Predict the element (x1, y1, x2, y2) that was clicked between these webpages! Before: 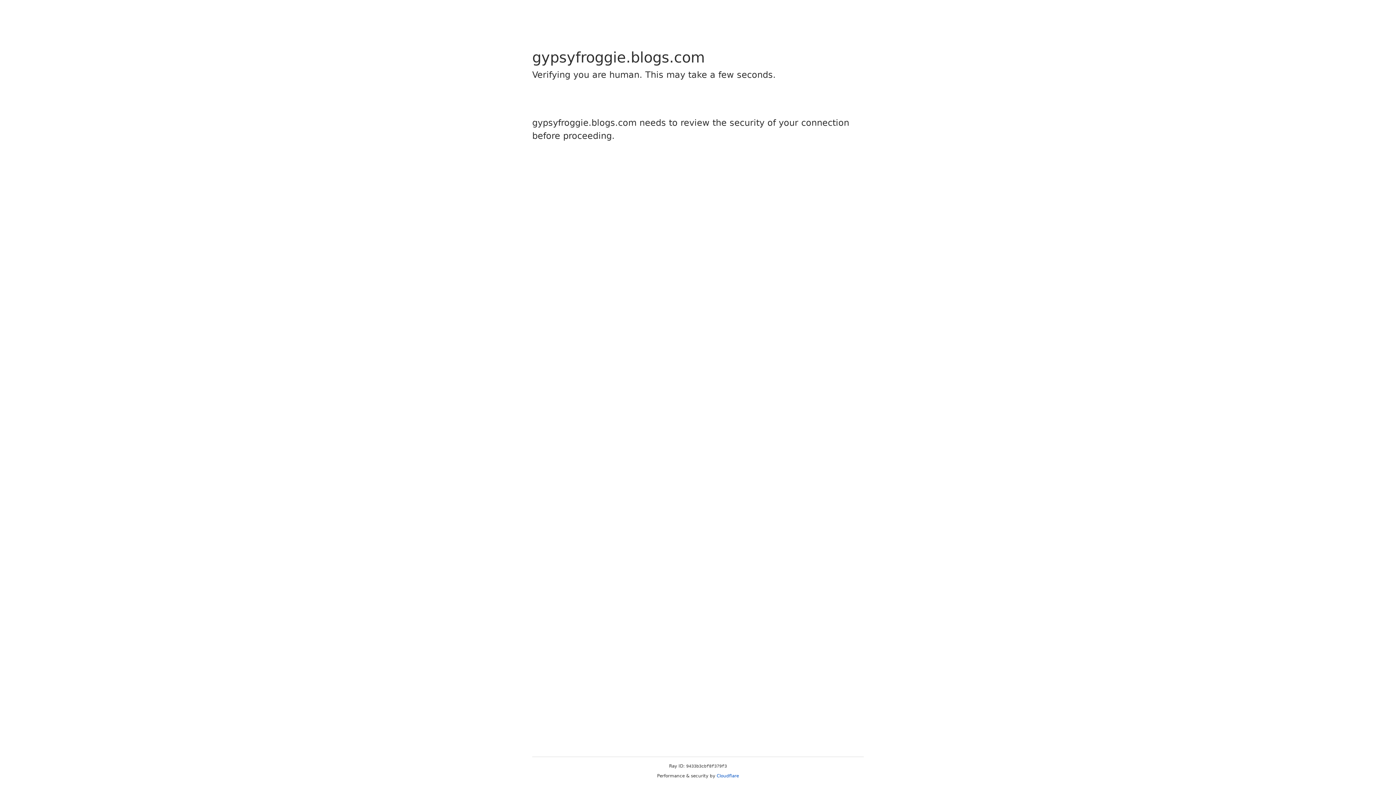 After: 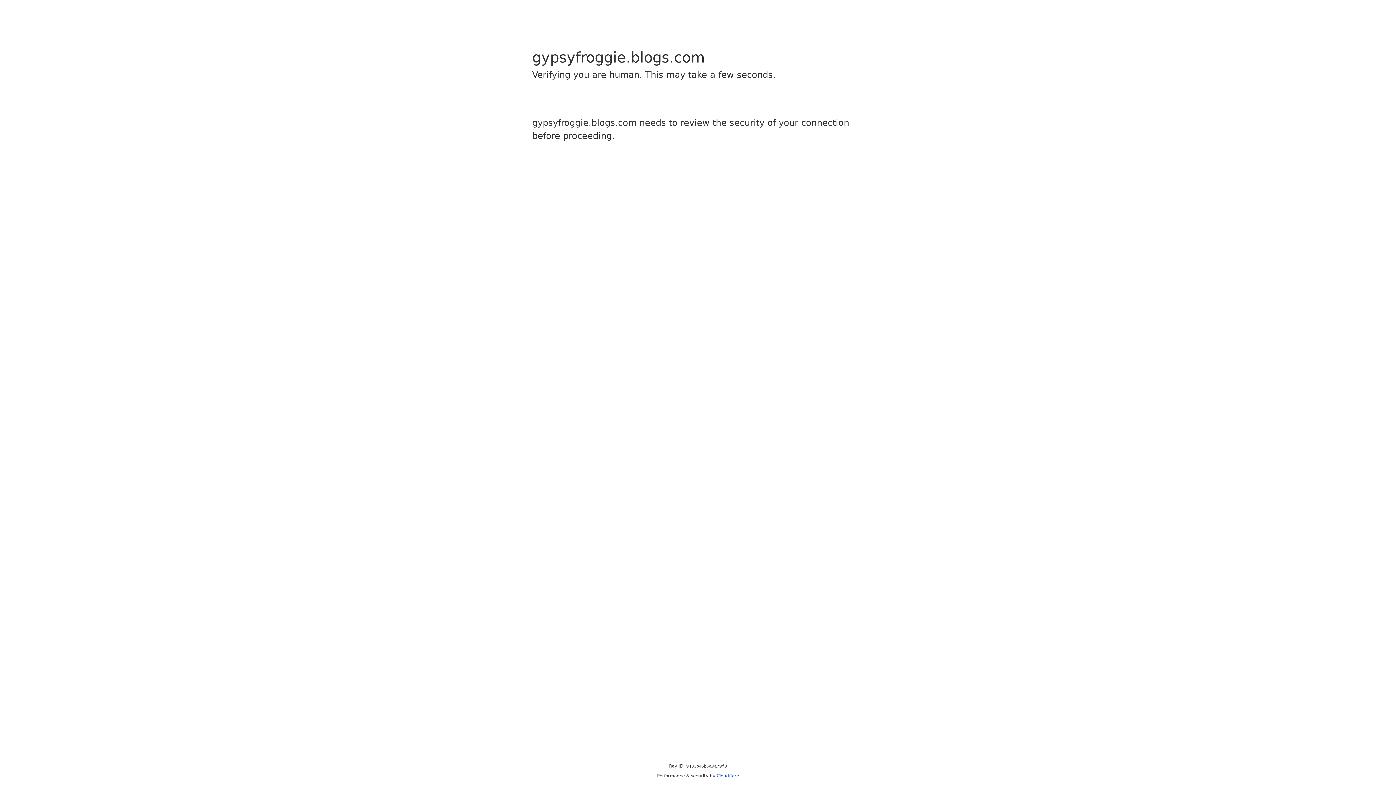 Action: label: Cloudflare bbox: (716, 773, 739, 778)